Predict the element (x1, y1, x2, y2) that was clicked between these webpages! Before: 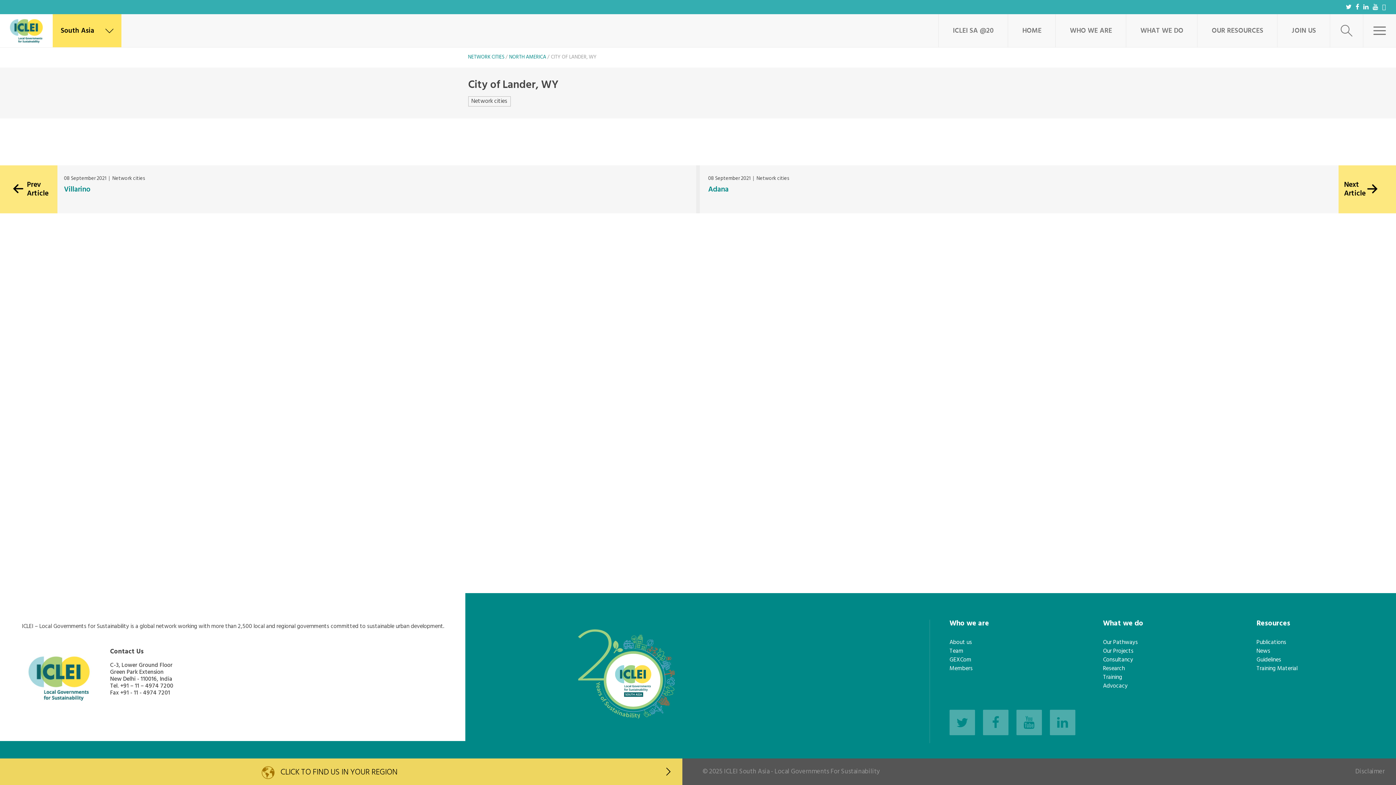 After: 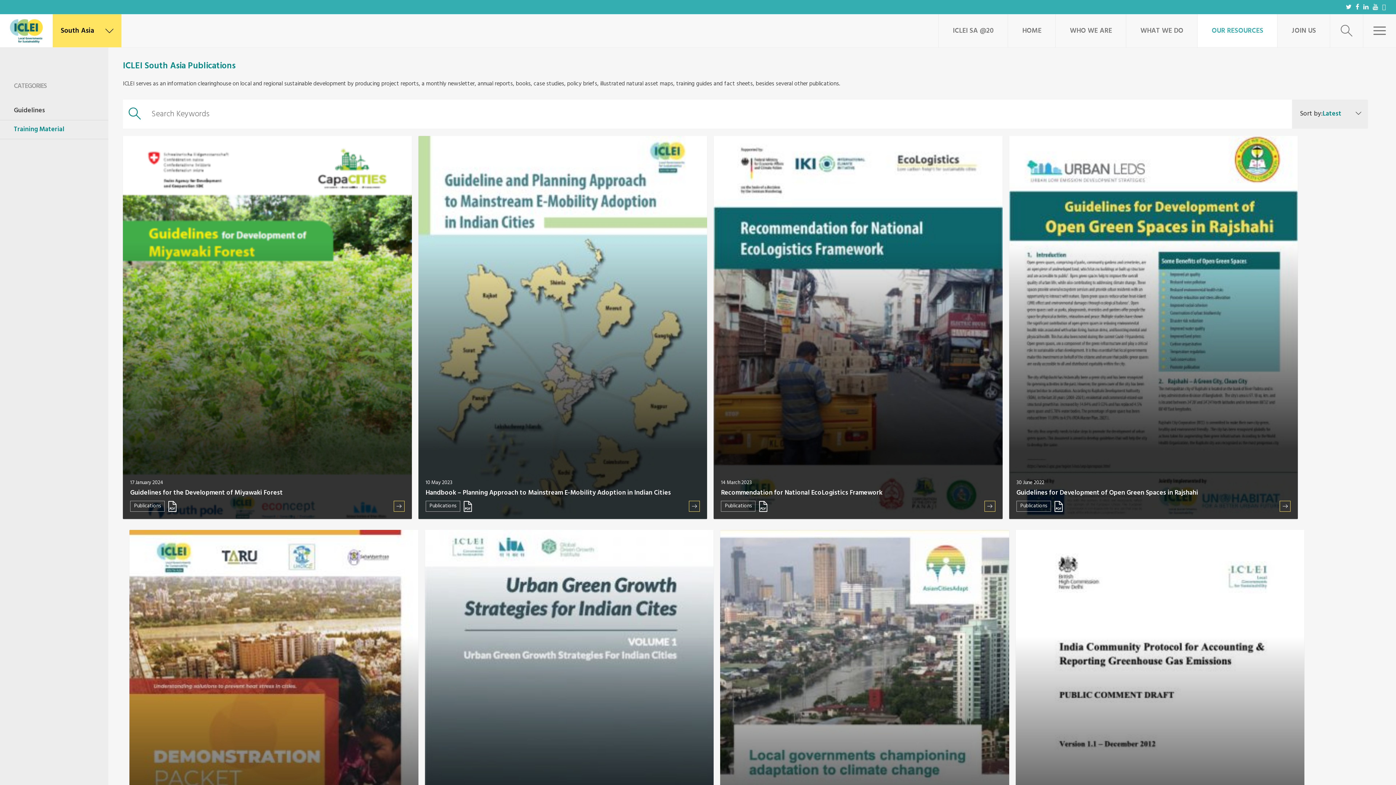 Action: bbox: (1256, 655, 1281, 665) label: Guidelines